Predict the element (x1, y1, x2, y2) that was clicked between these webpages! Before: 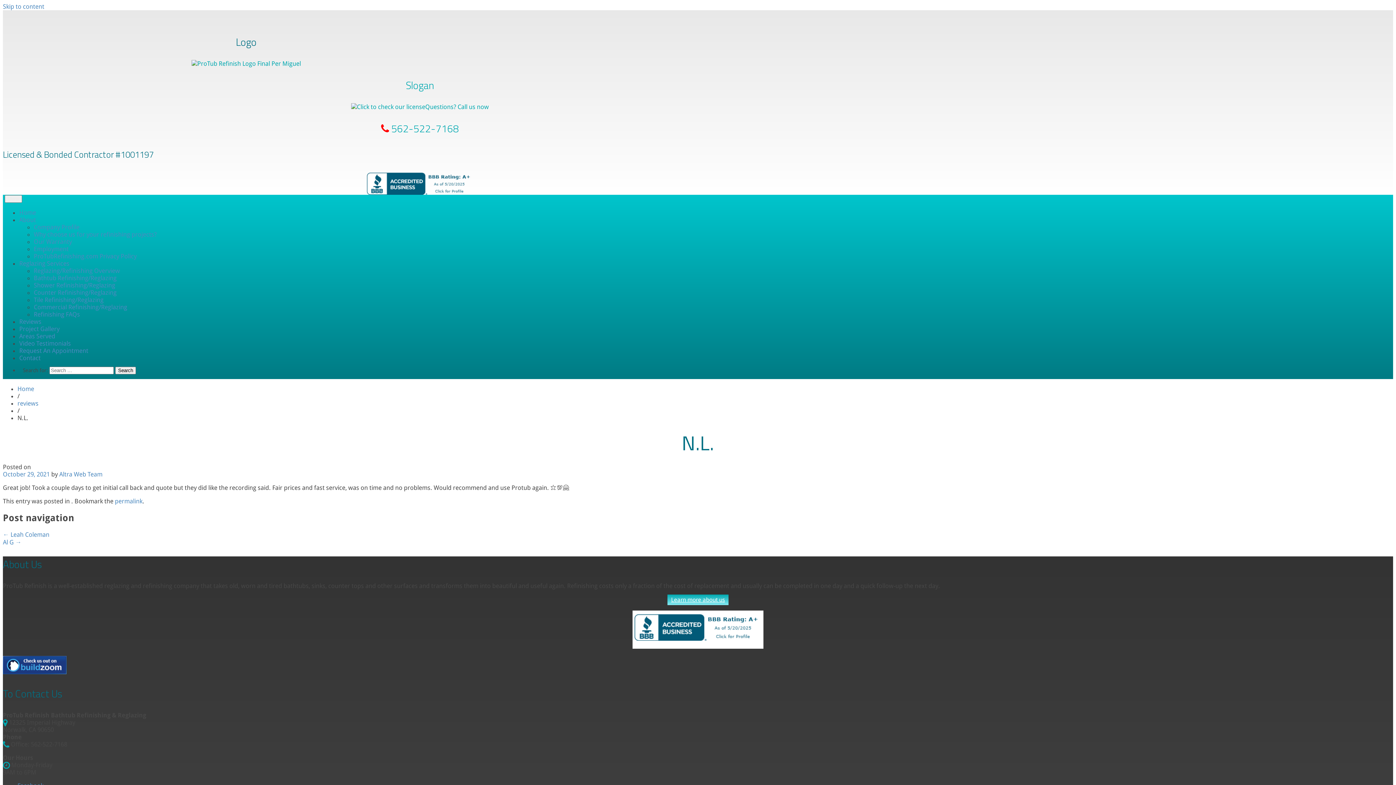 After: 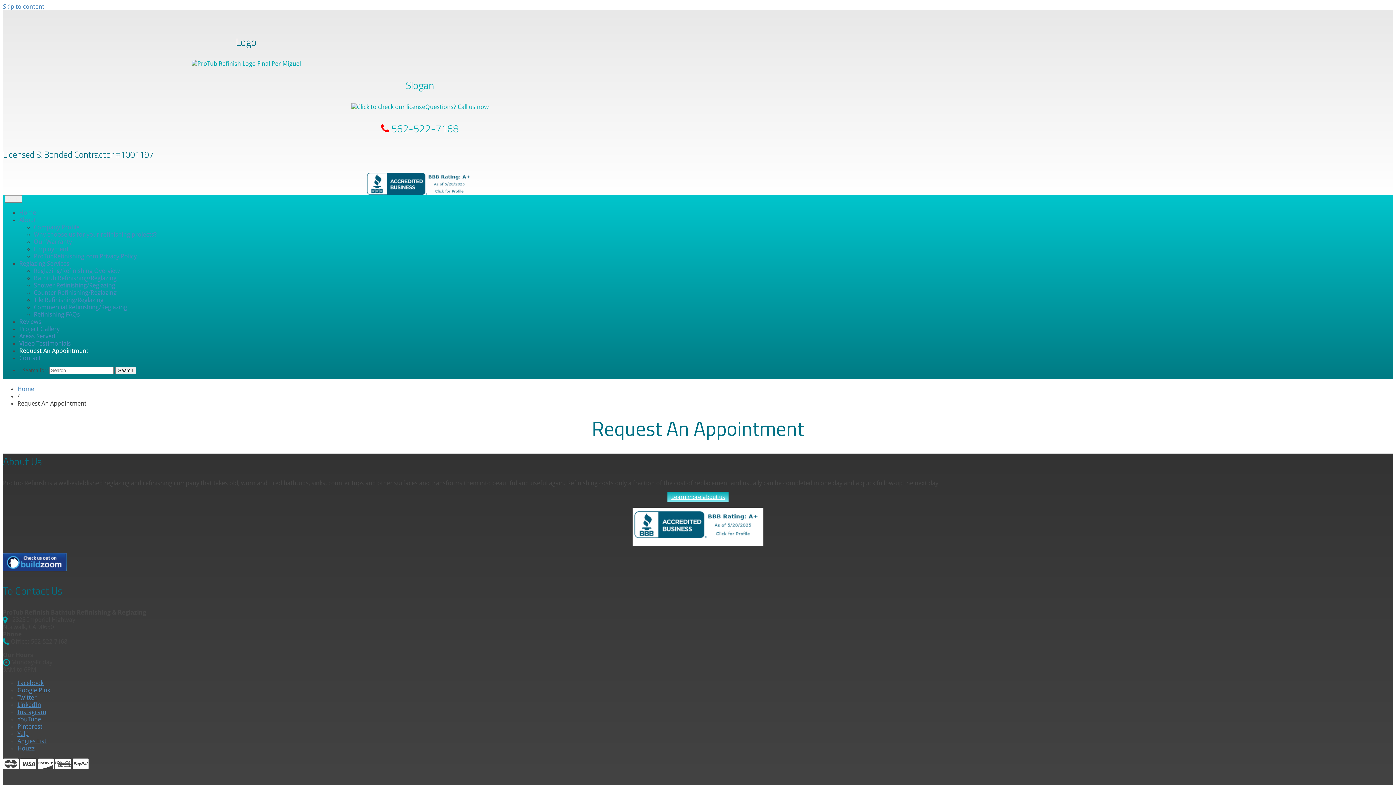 Action: label: Request An Appointment bbox: (19, 347, 88, 354)